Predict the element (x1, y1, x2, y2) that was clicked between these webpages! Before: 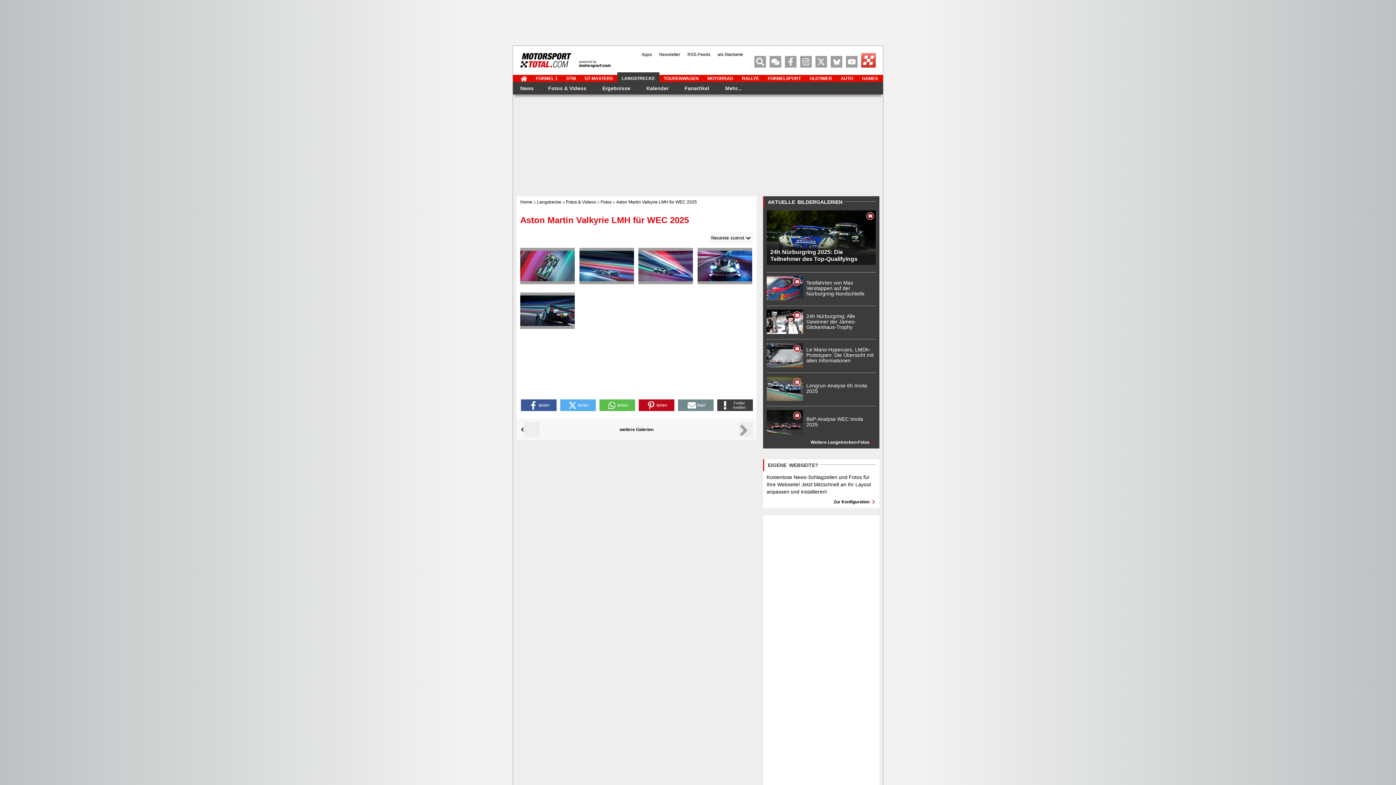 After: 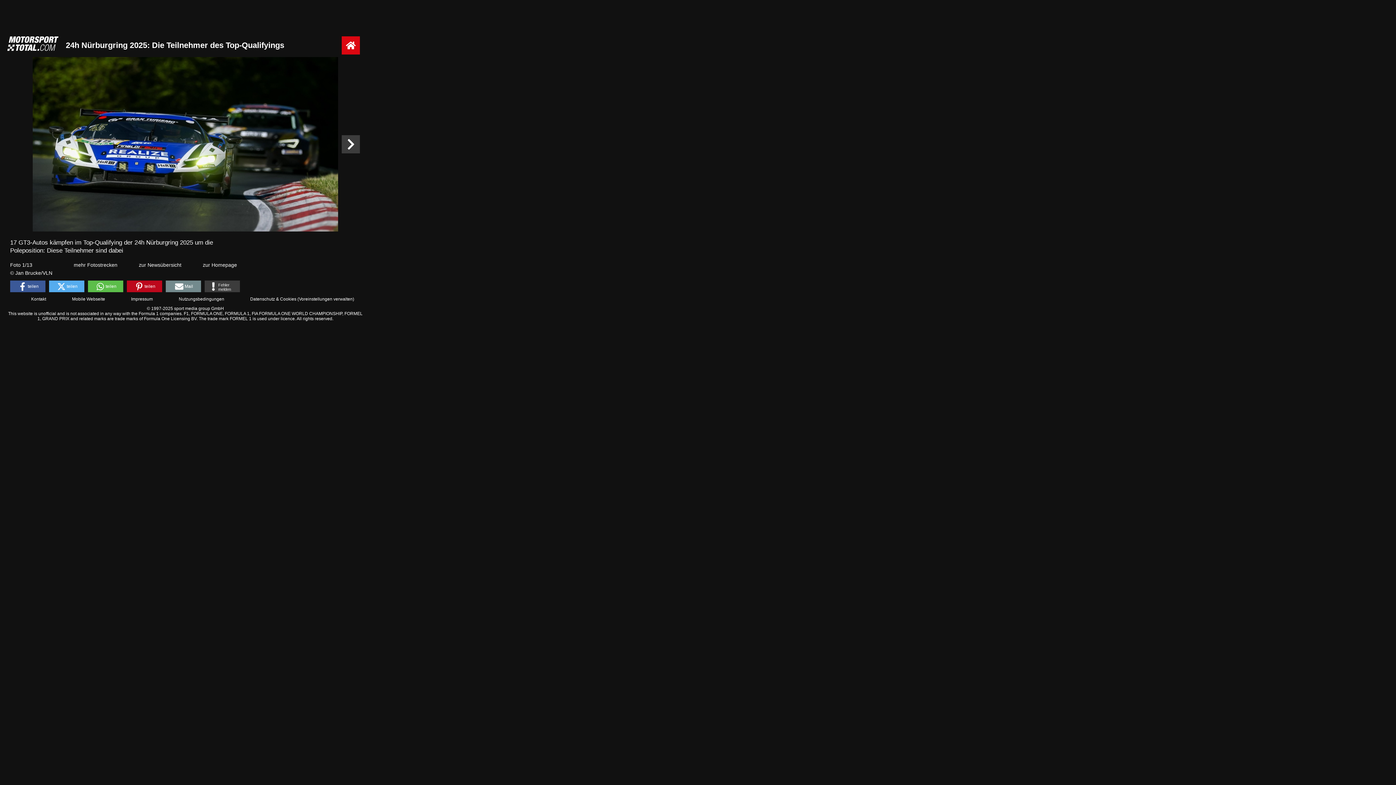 Action: bbox: (766, 210, 876, 265) label: 24h Nürburgring 2025: Die Teilnehmer des Top-Qualifyings